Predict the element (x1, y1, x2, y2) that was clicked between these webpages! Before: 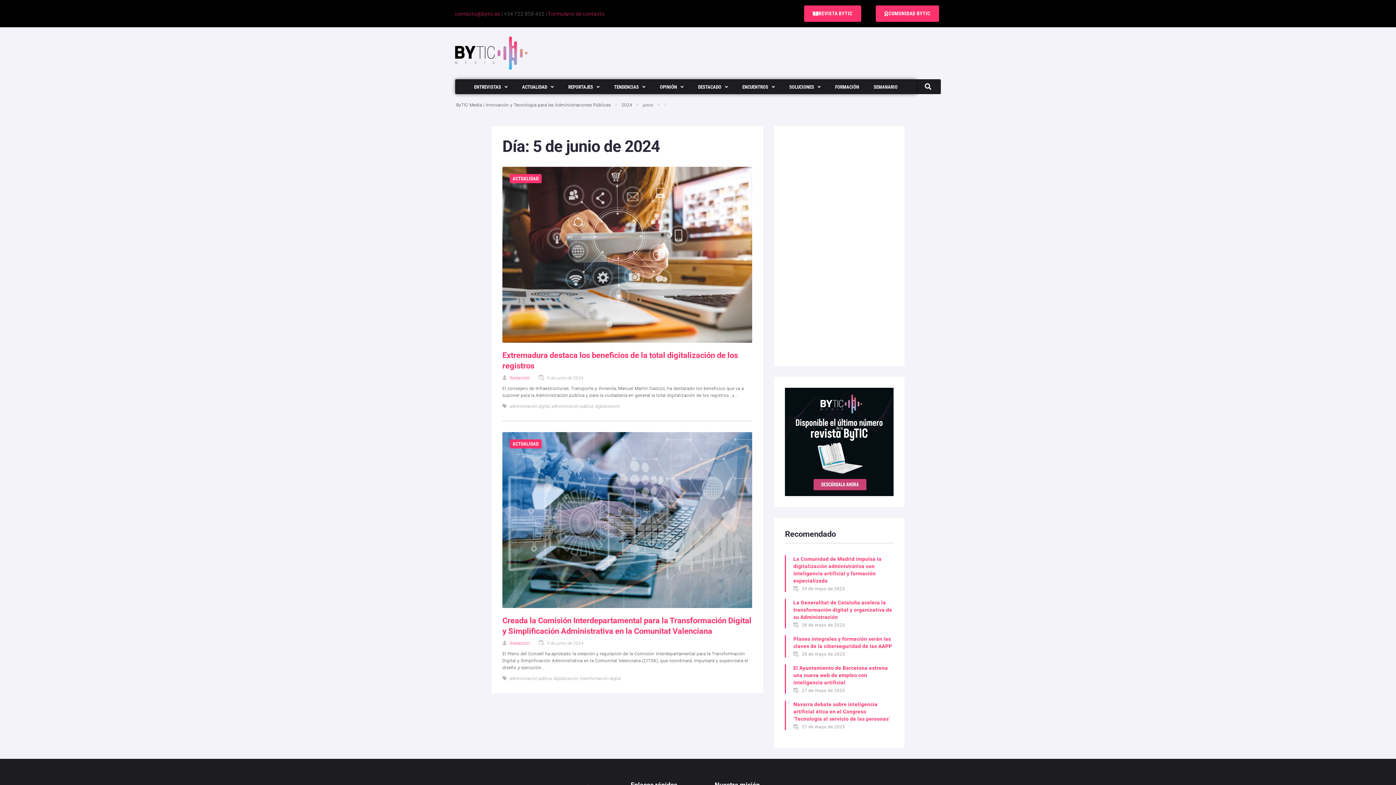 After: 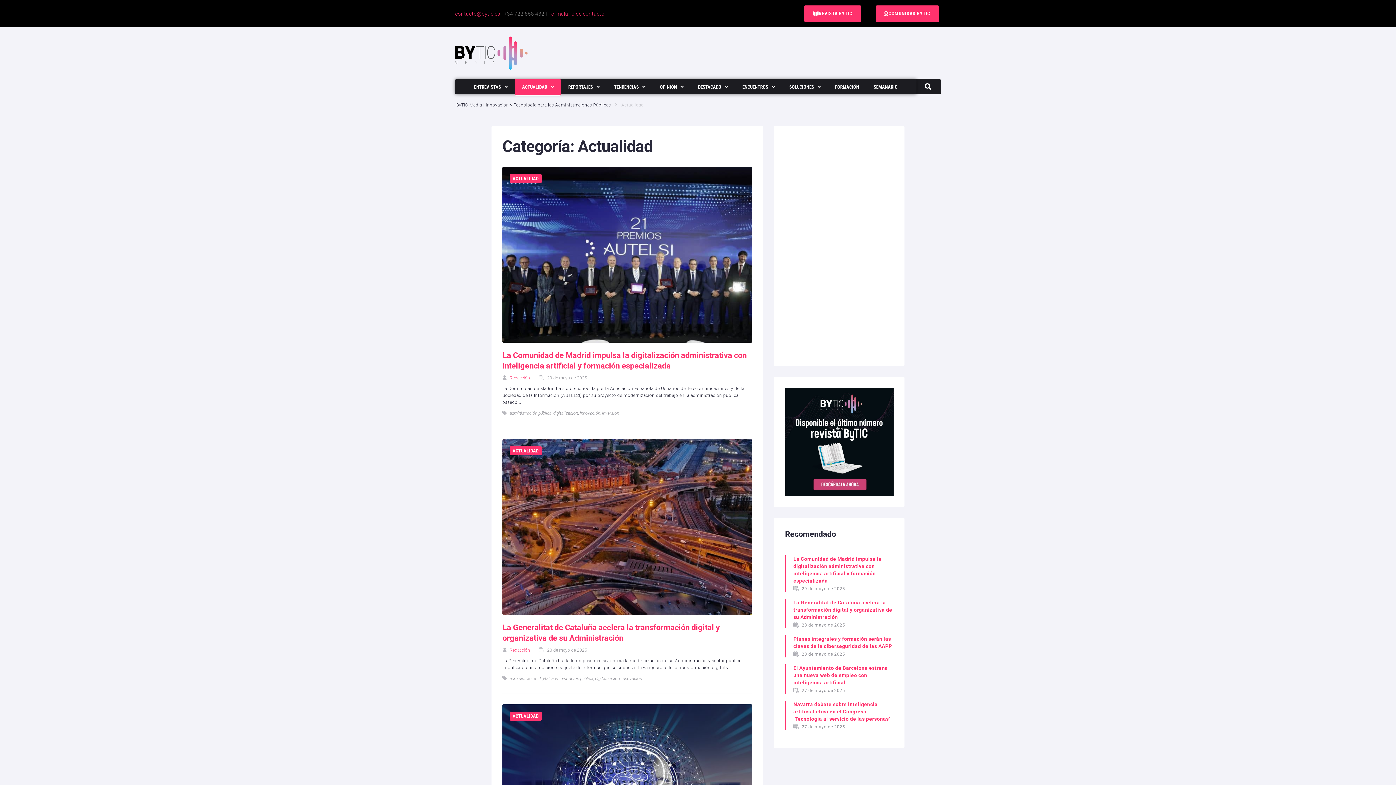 Action: bbox: (509, 174, 541, 183) label: ACTUALIDAD